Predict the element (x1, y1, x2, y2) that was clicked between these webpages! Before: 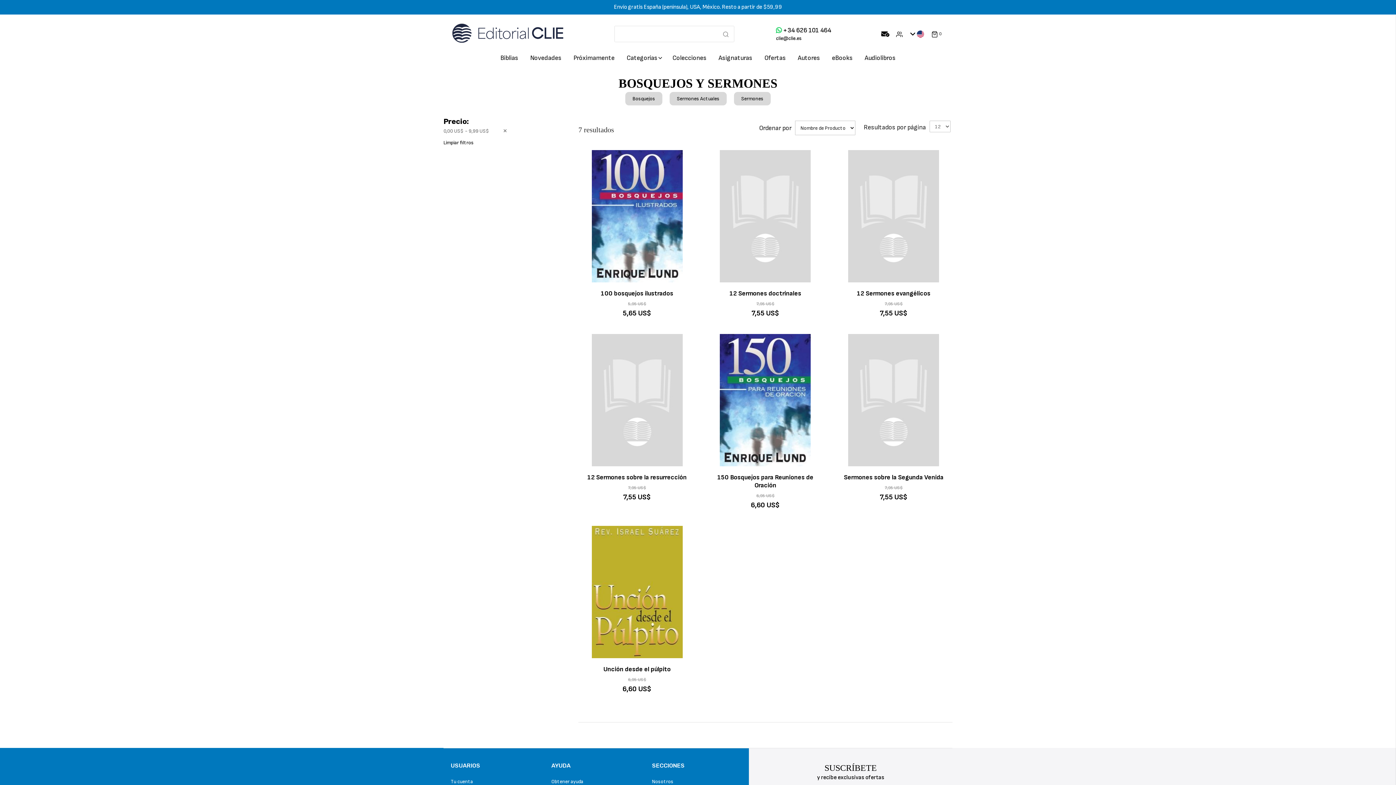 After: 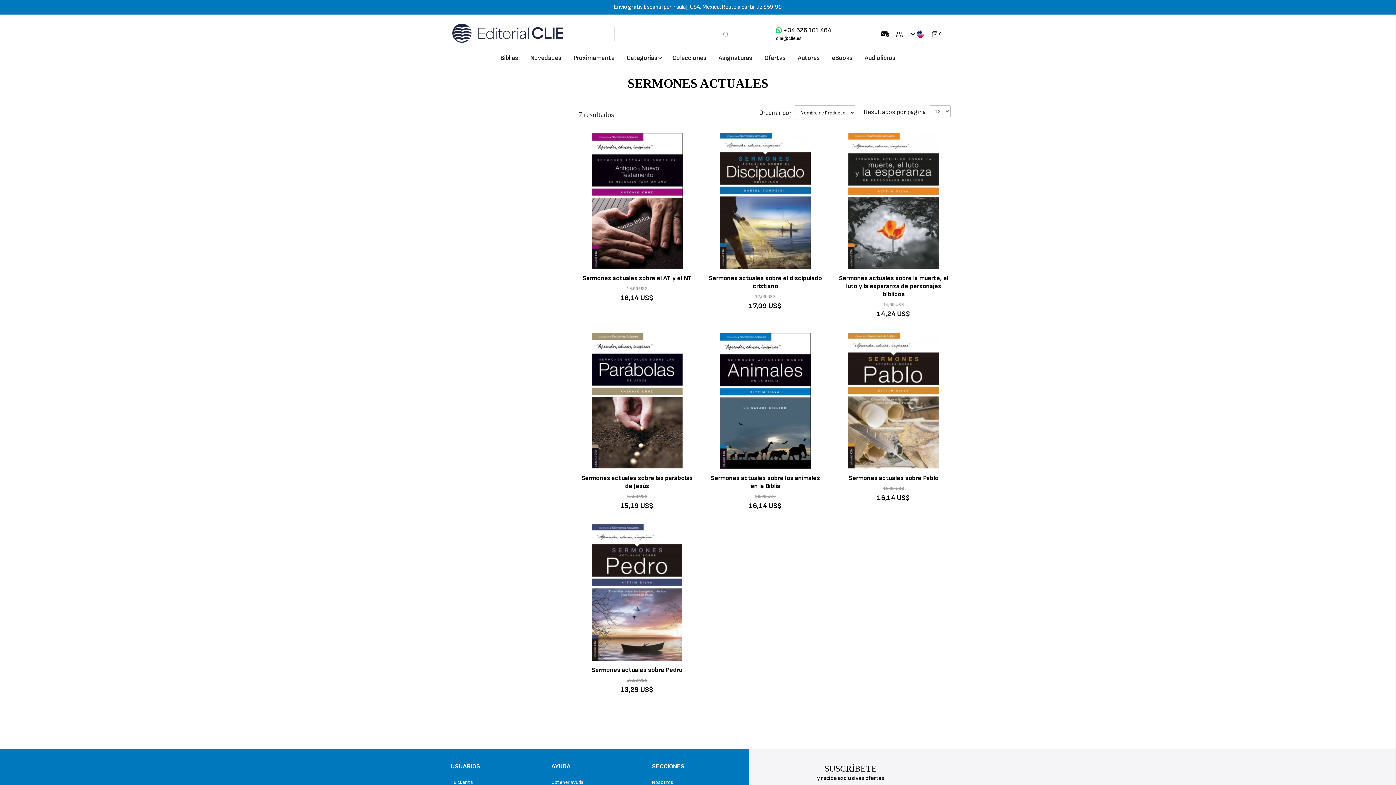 Action: label: Sermones Actuales bbox: (669, 92, 726, 105)